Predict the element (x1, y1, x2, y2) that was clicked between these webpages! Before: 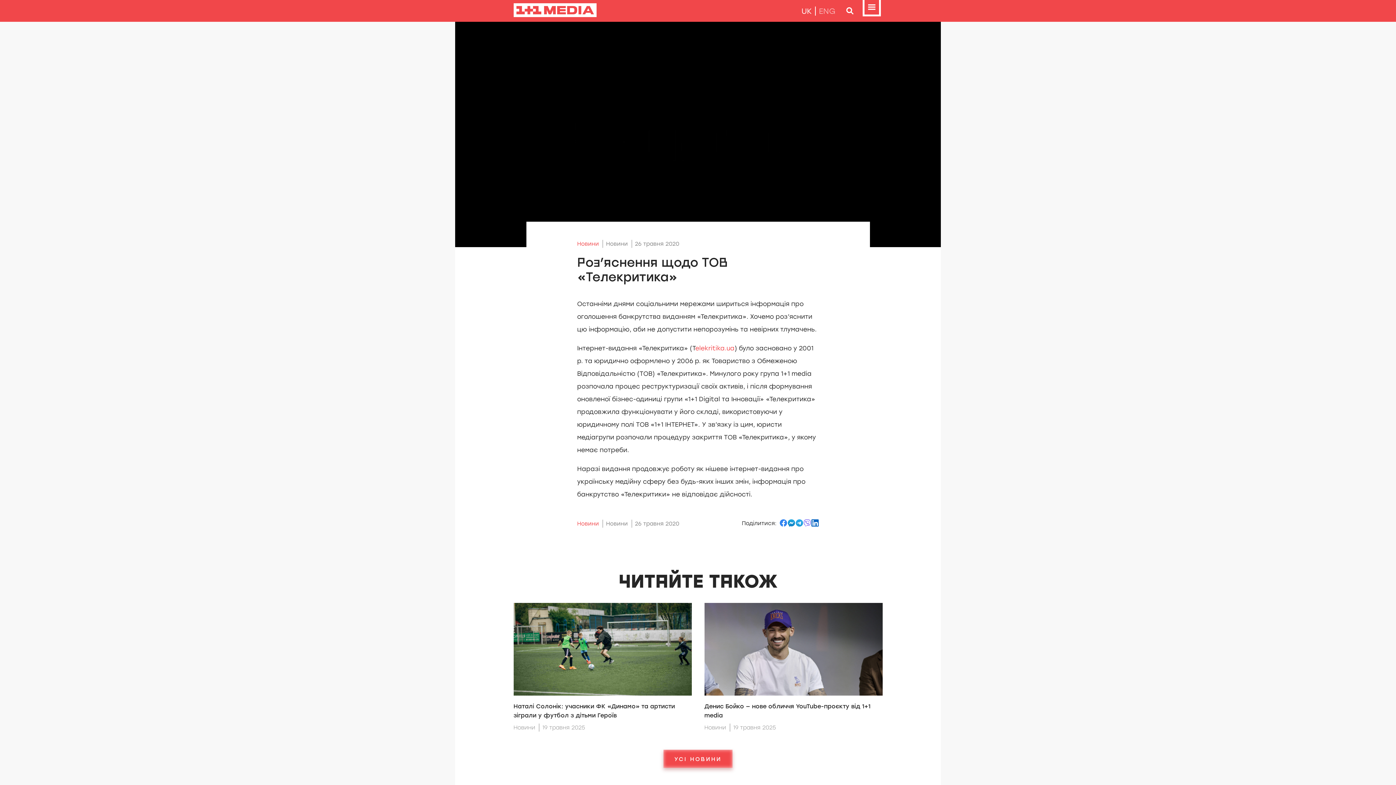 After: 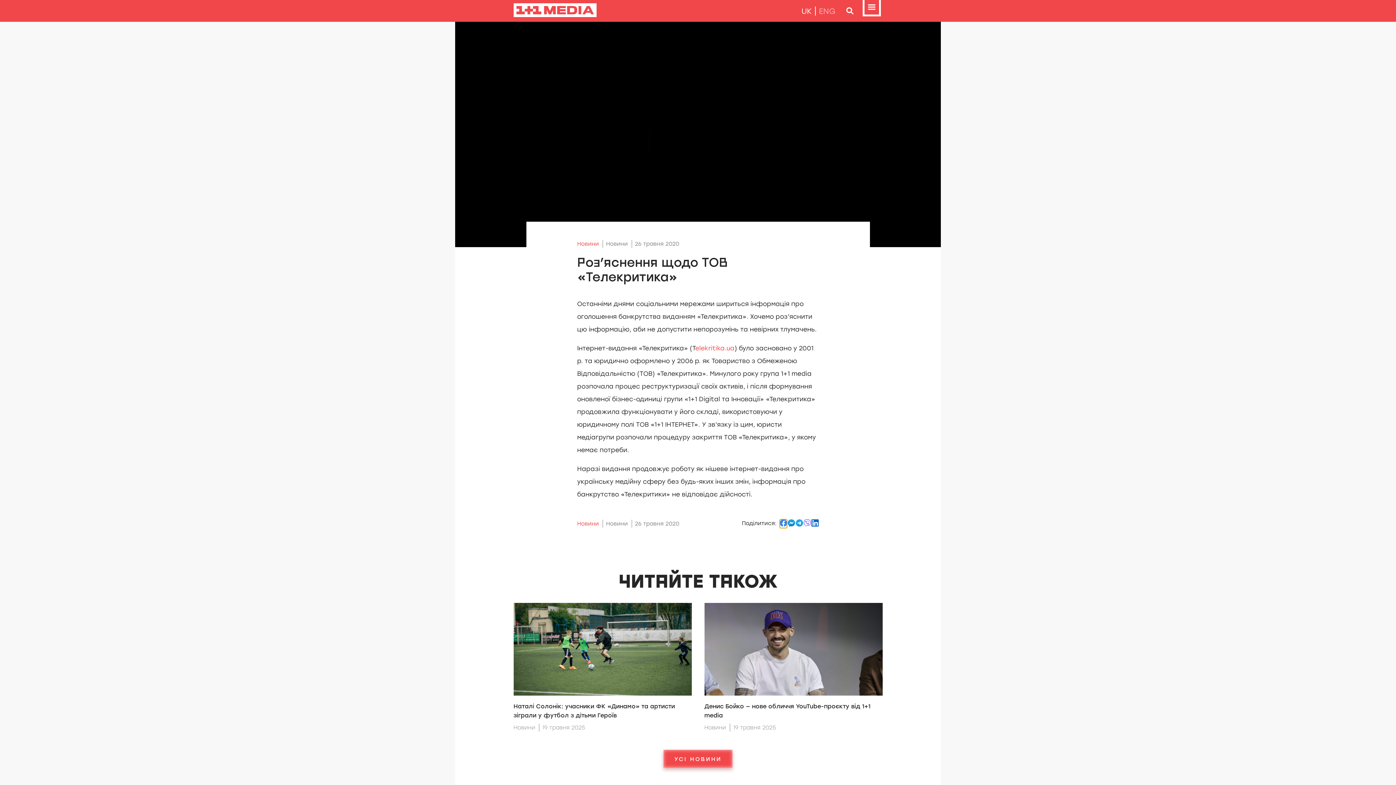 Action: bbox: (779, 519, 787, 528)